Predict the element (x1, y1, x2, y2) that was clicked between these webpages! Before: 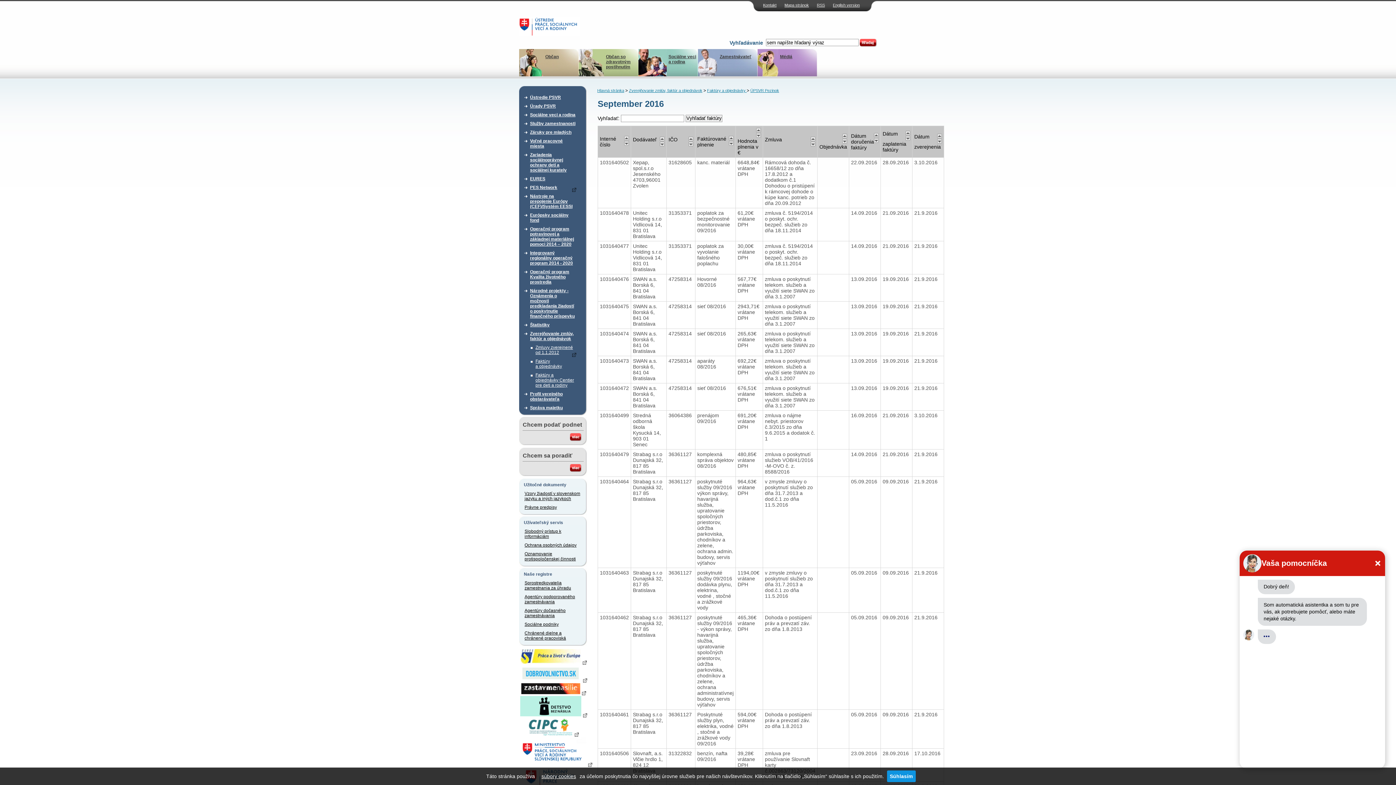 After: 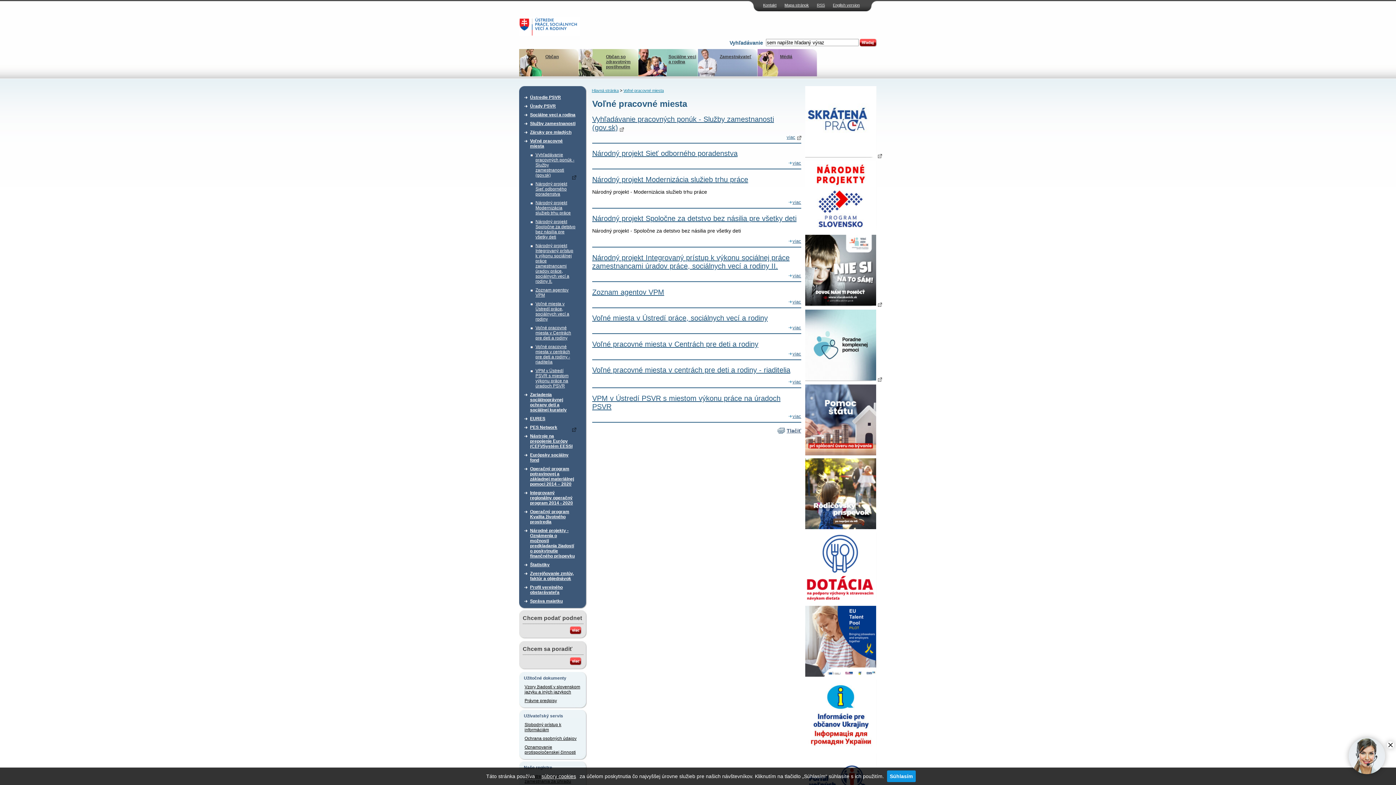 Action: bbox: (530, 136, 576, 150) label: Voľné pracovné miesta